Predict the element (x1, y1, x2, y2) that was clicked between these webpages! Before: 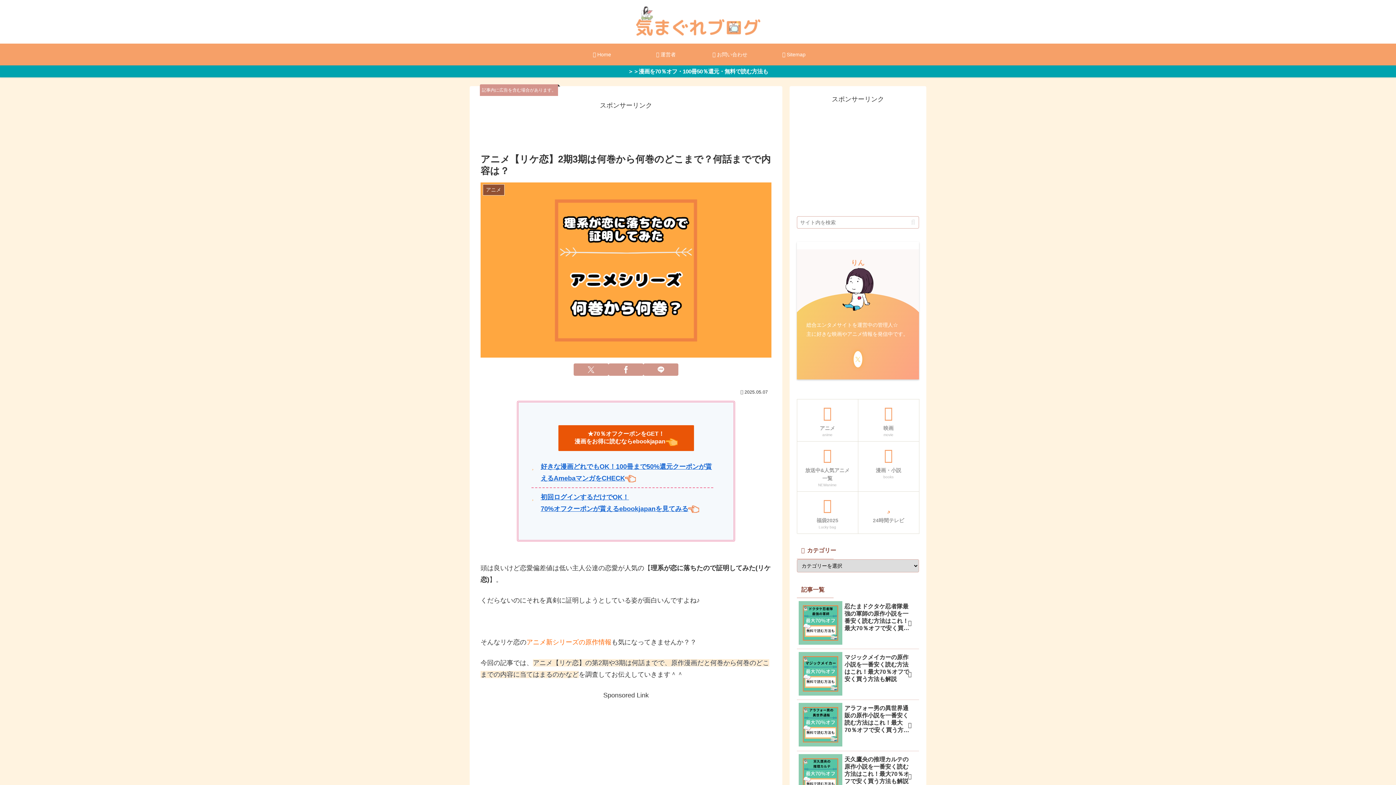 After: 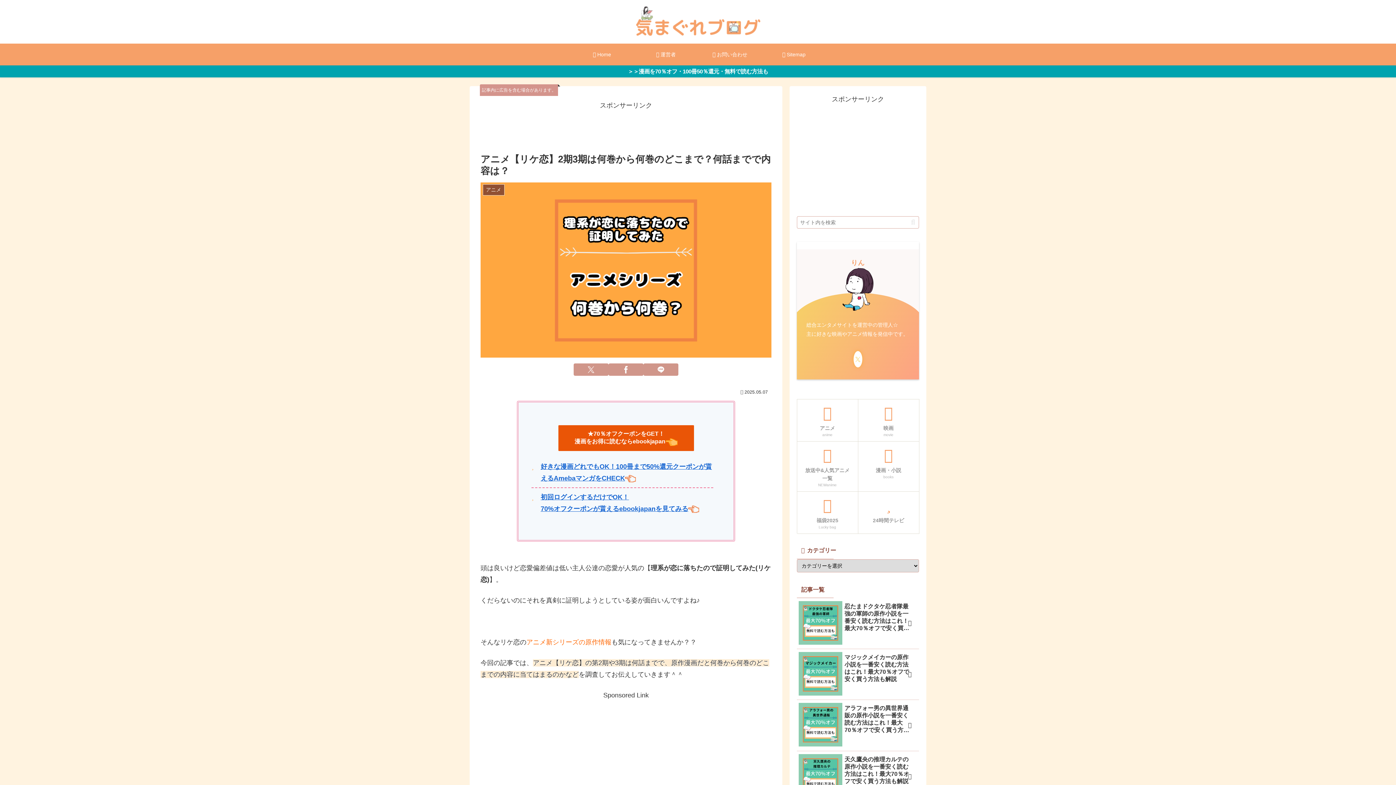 Action: label: りん bbox: (851, 259, 865, 266)